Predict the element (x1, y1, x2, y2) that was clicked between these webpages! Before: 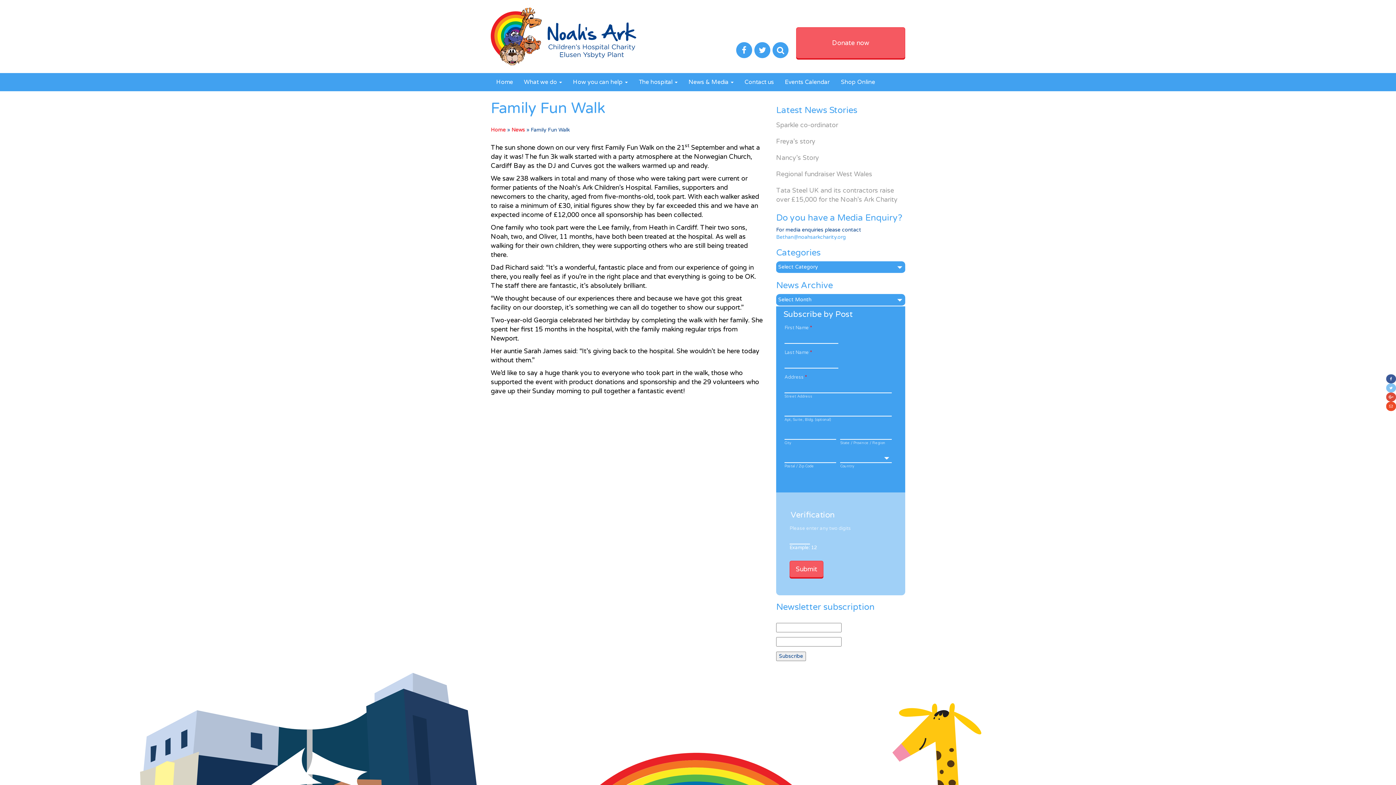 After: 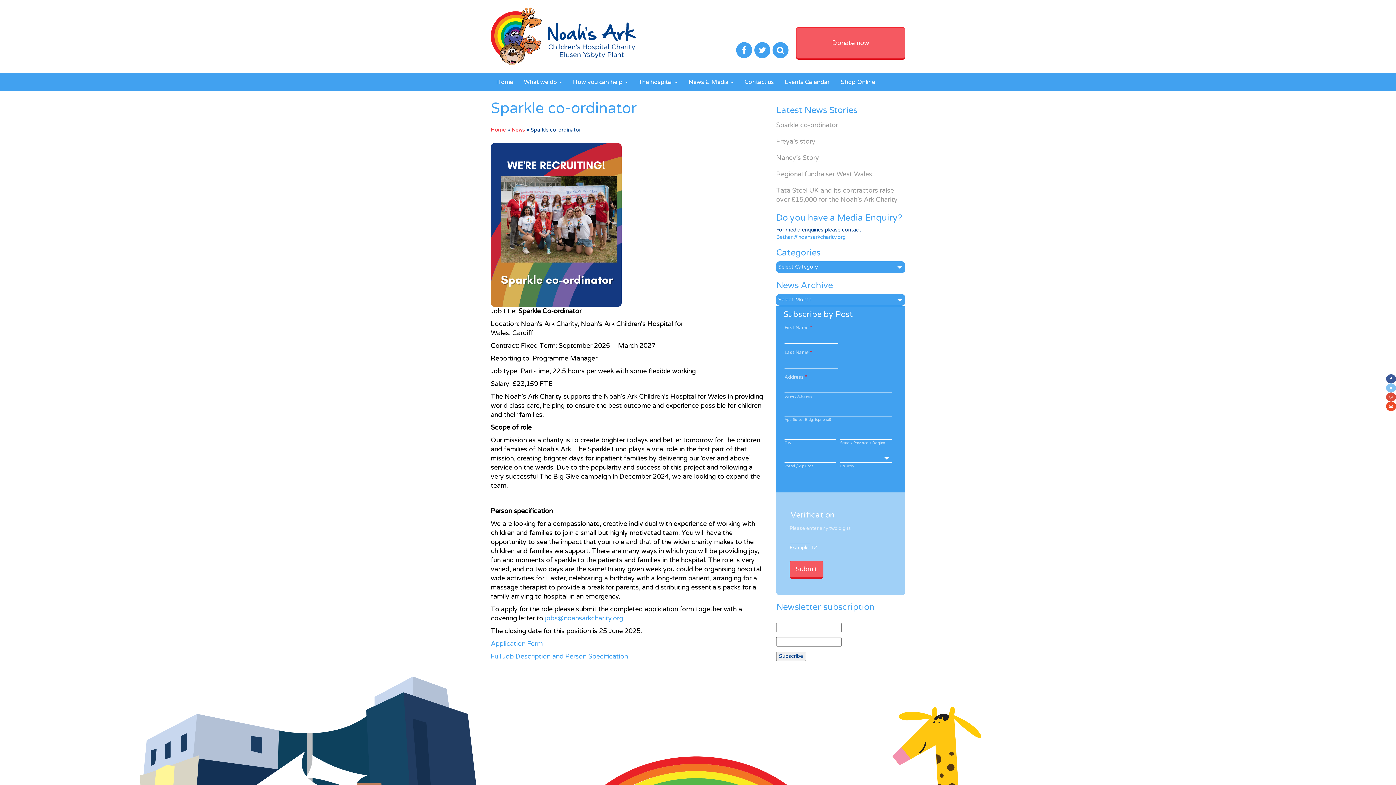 Action: bbox: (776, 118, 905, 131) label: Sparkle co-ordinator